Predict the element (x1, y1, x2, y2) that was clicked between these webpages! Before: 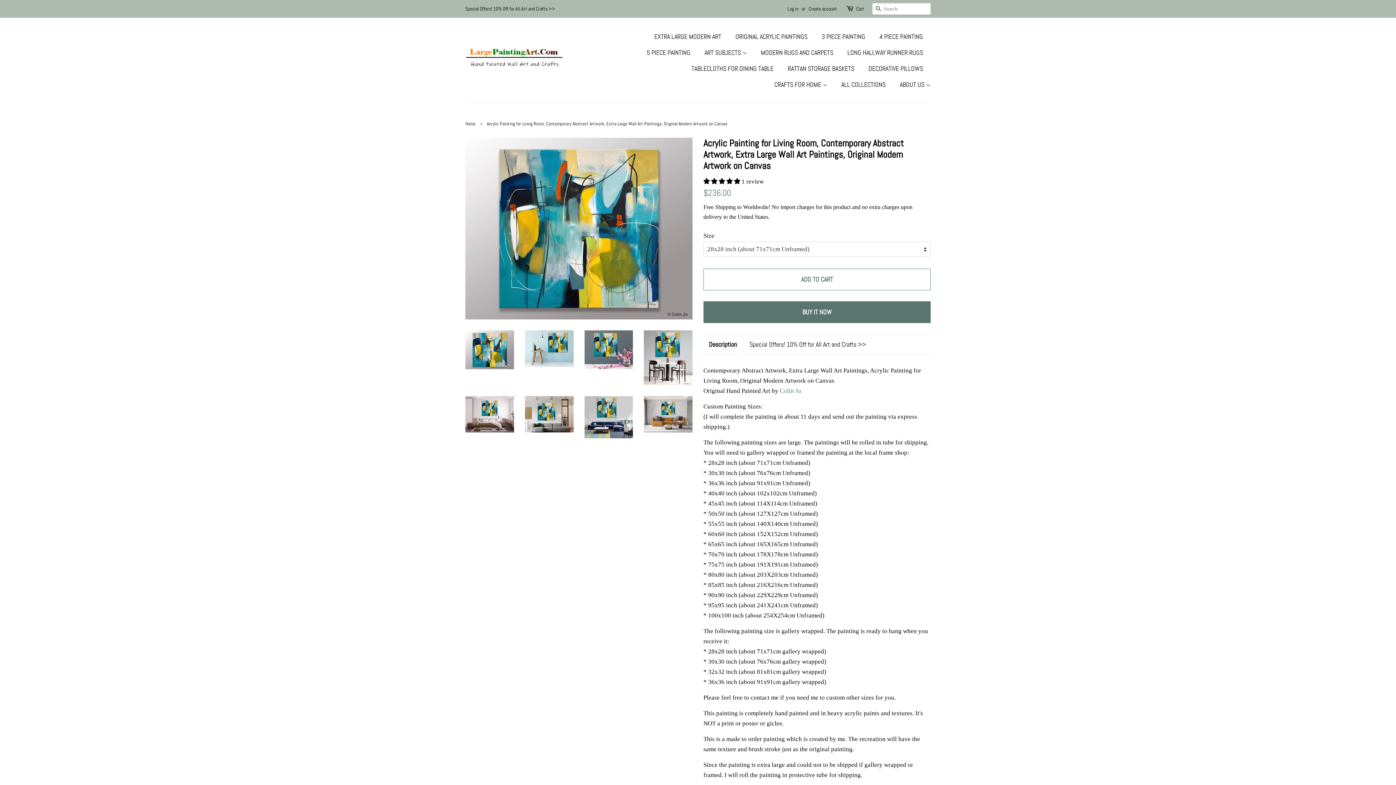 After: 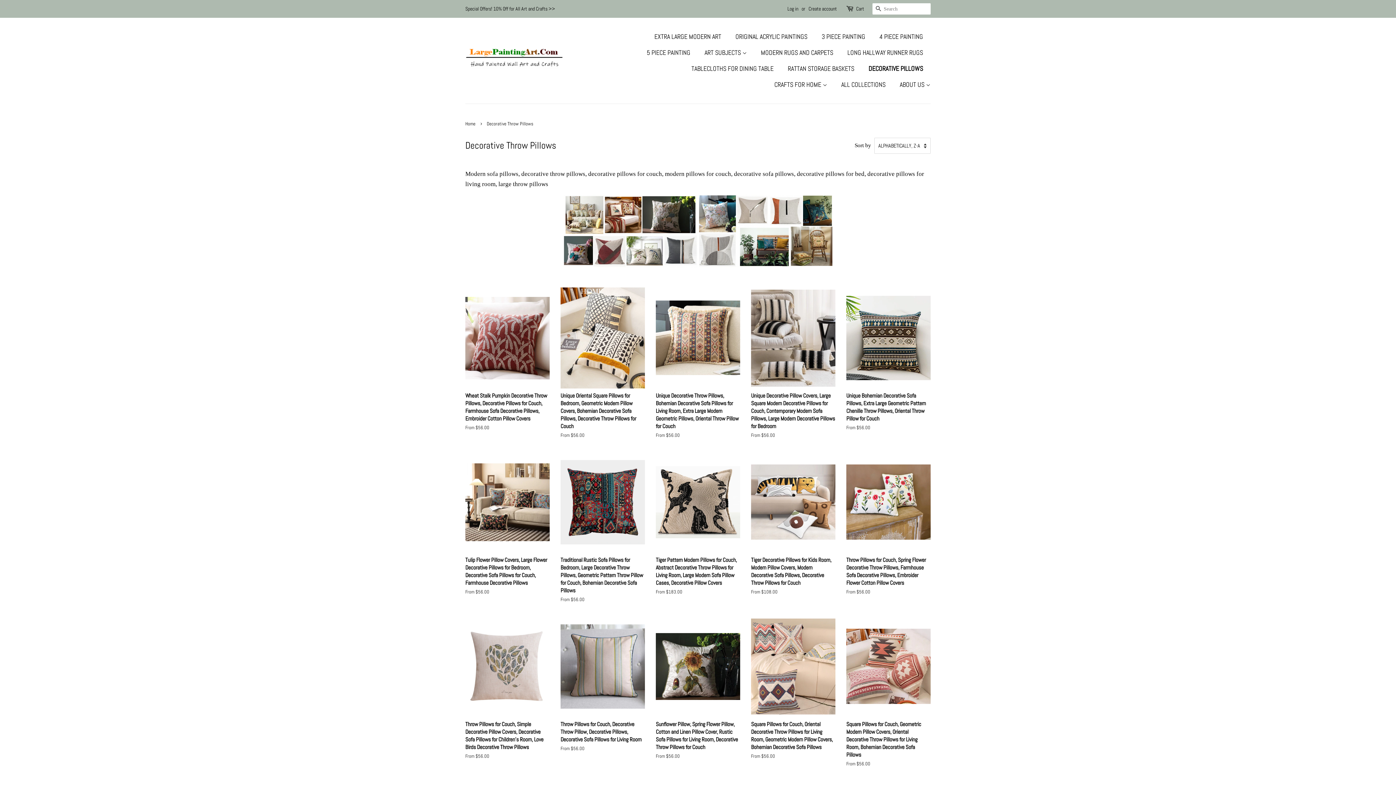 Action: bbox: (863, 60, 930, 76) label: DECORATIVE PILLOWS